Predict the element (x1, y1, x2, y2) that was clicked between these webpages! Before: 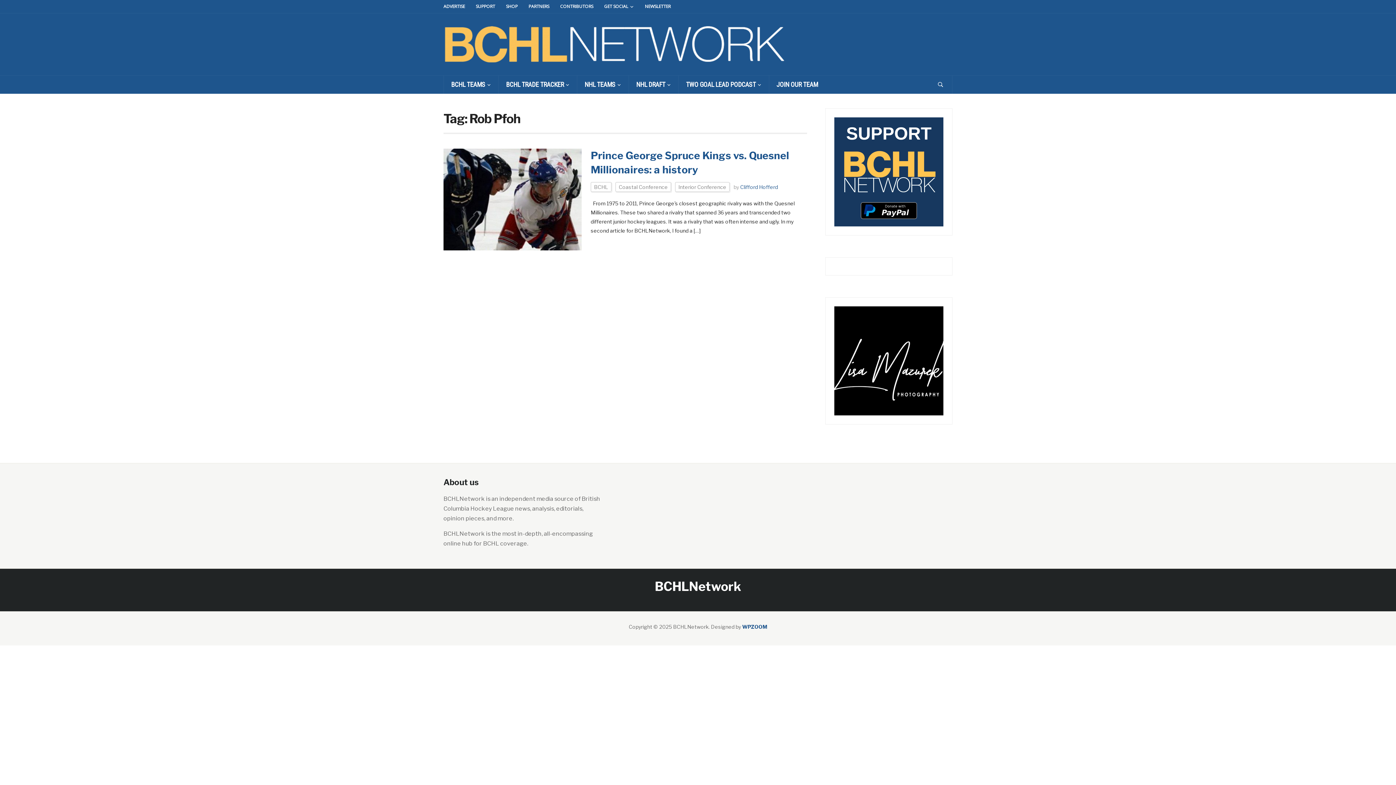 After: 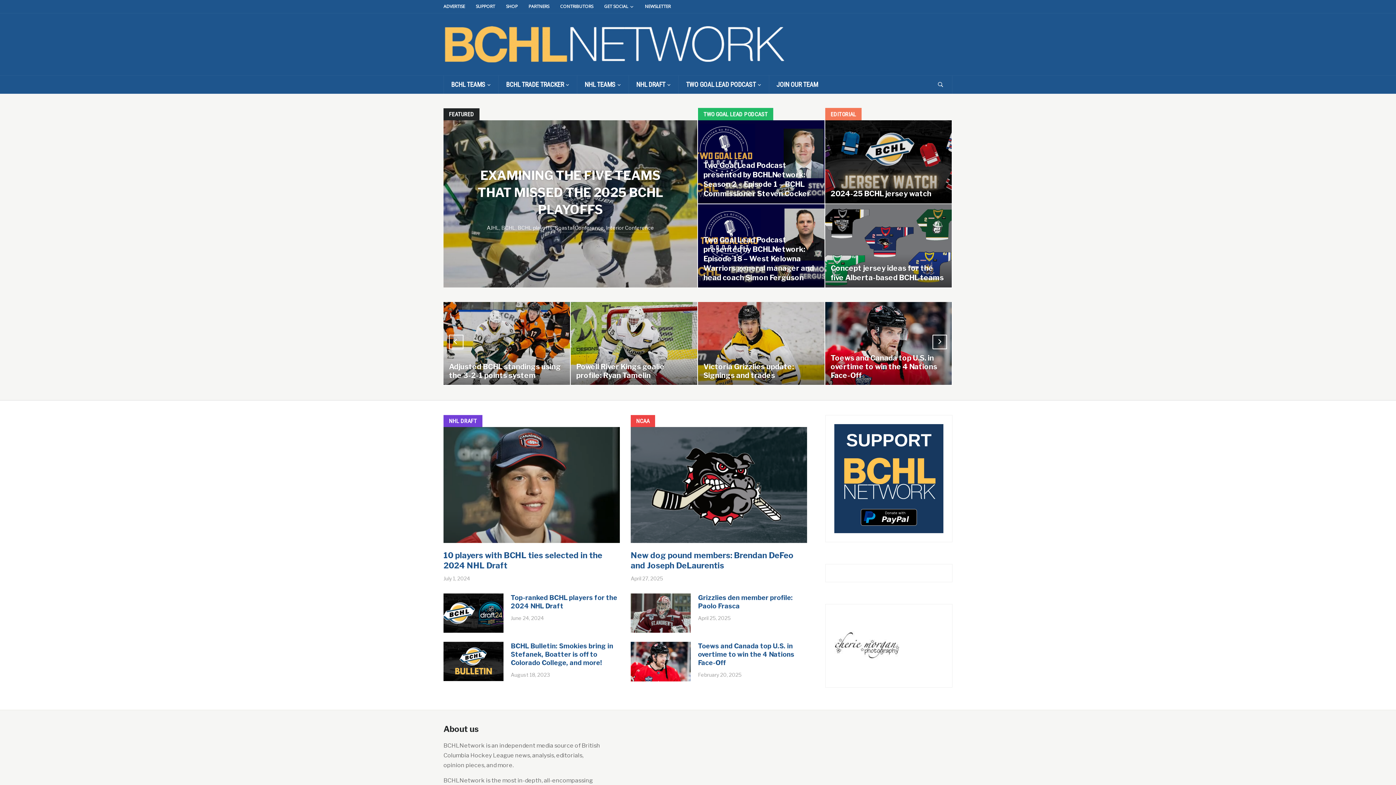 Action: bbox: (654, 579, 741, 594) label: BCHLNetwork